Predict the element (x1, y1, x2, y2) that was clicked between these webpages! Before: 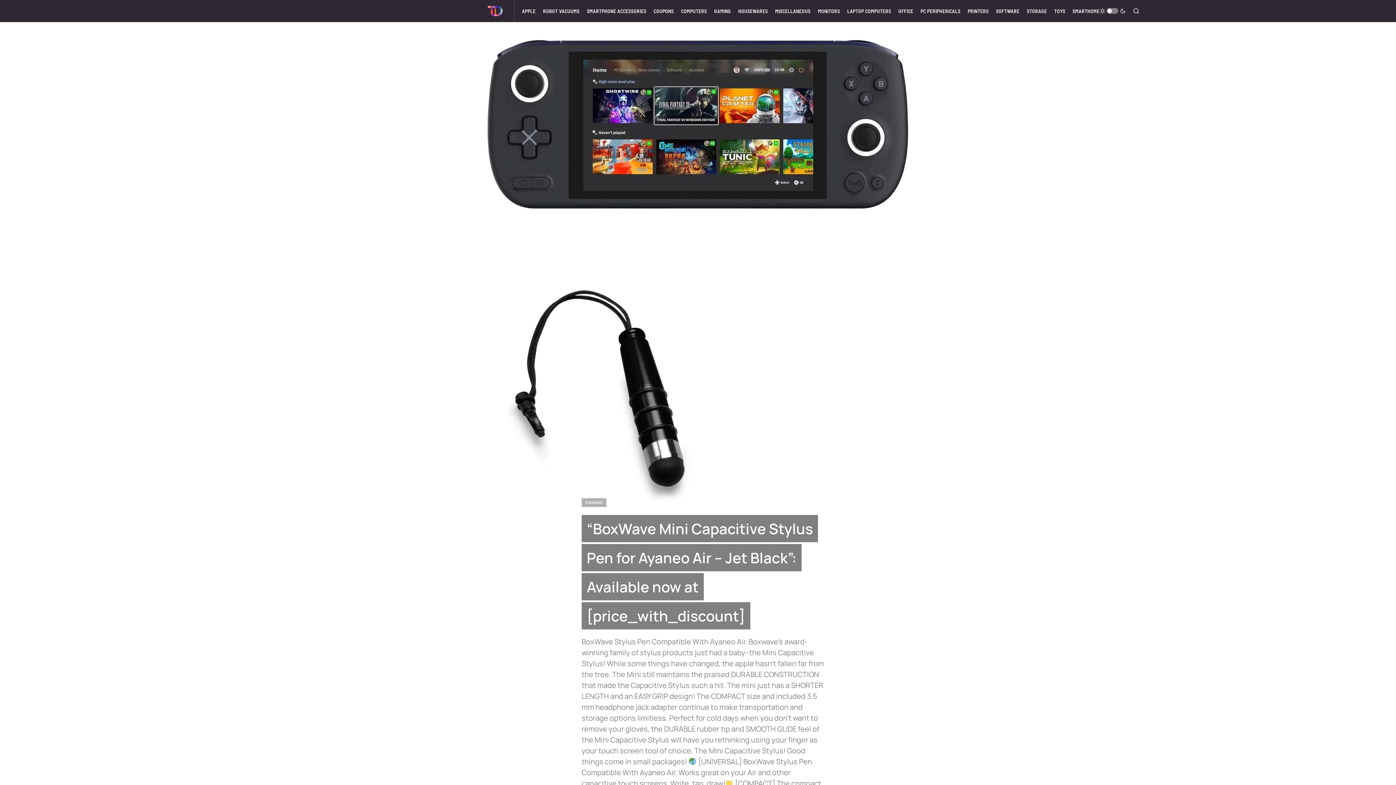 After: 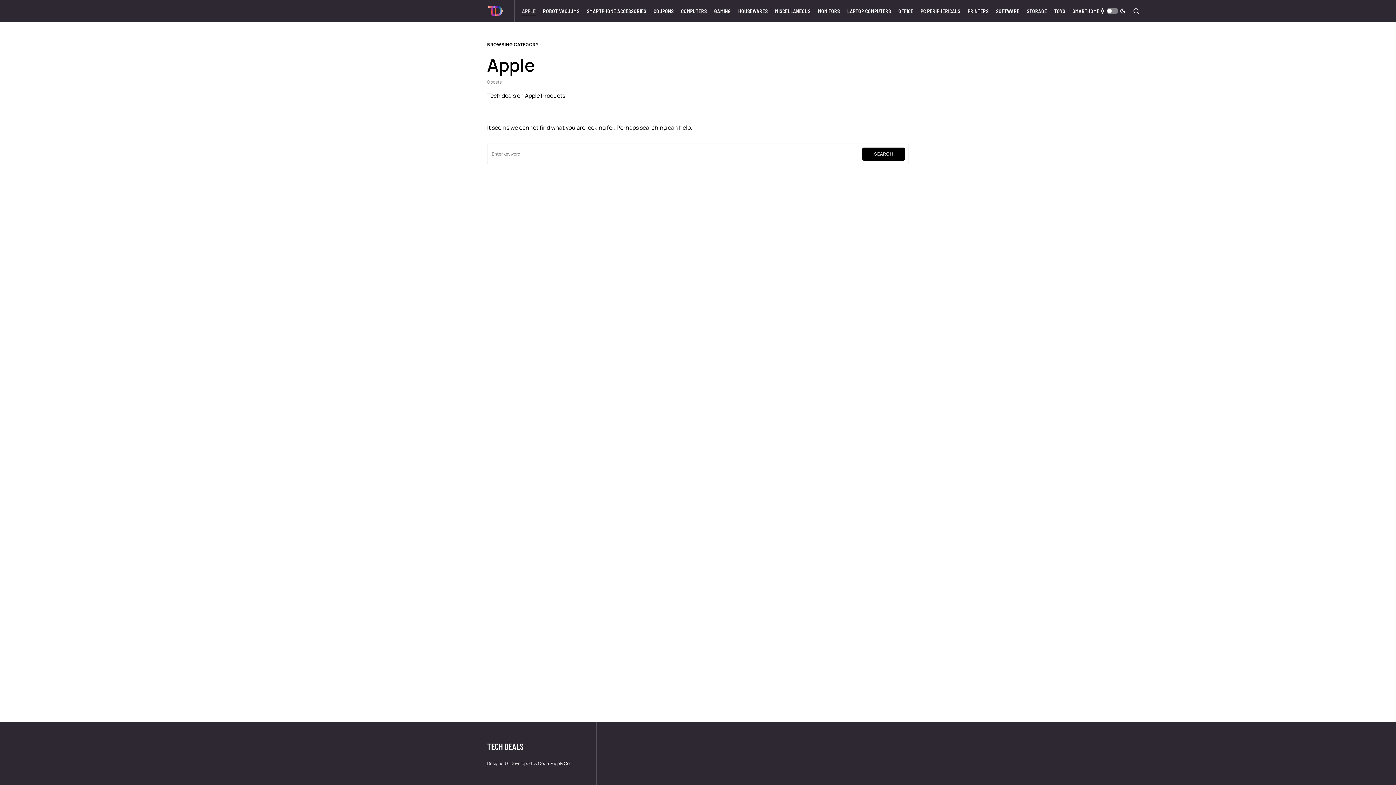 Action: bbox: (522, 0, 535, 21) label: APPLE